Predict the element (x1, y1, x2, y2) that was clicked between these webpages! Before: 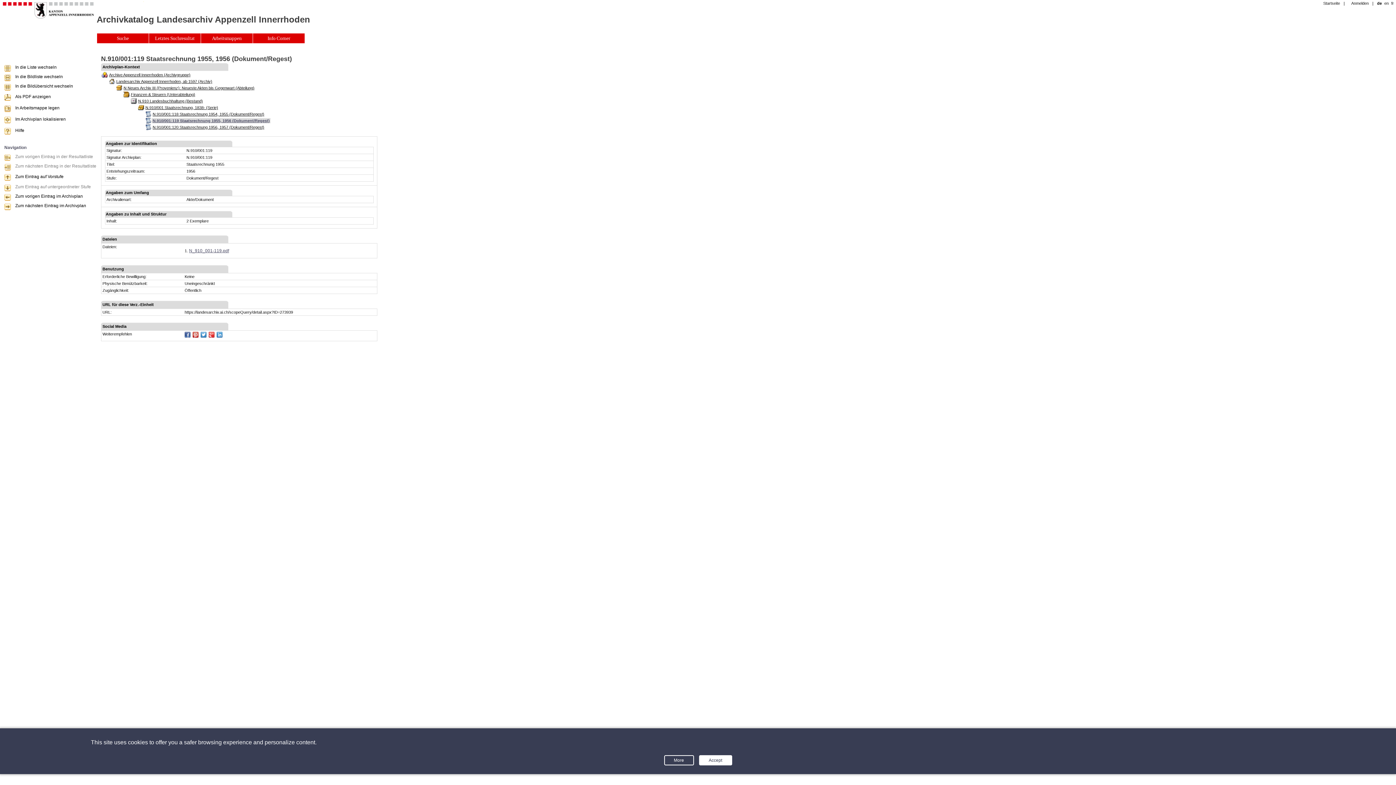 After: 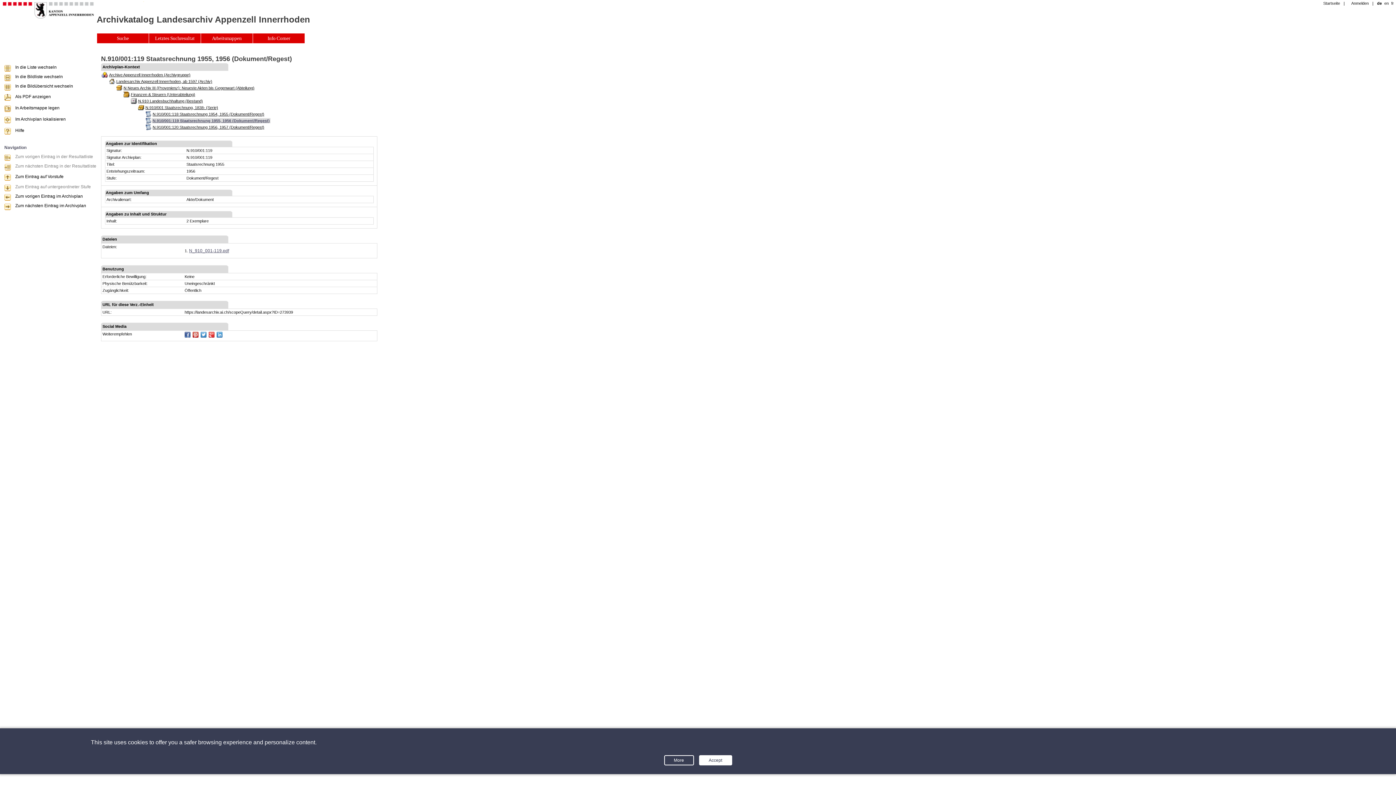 Action: bbox: (216, 332, 222, 337)